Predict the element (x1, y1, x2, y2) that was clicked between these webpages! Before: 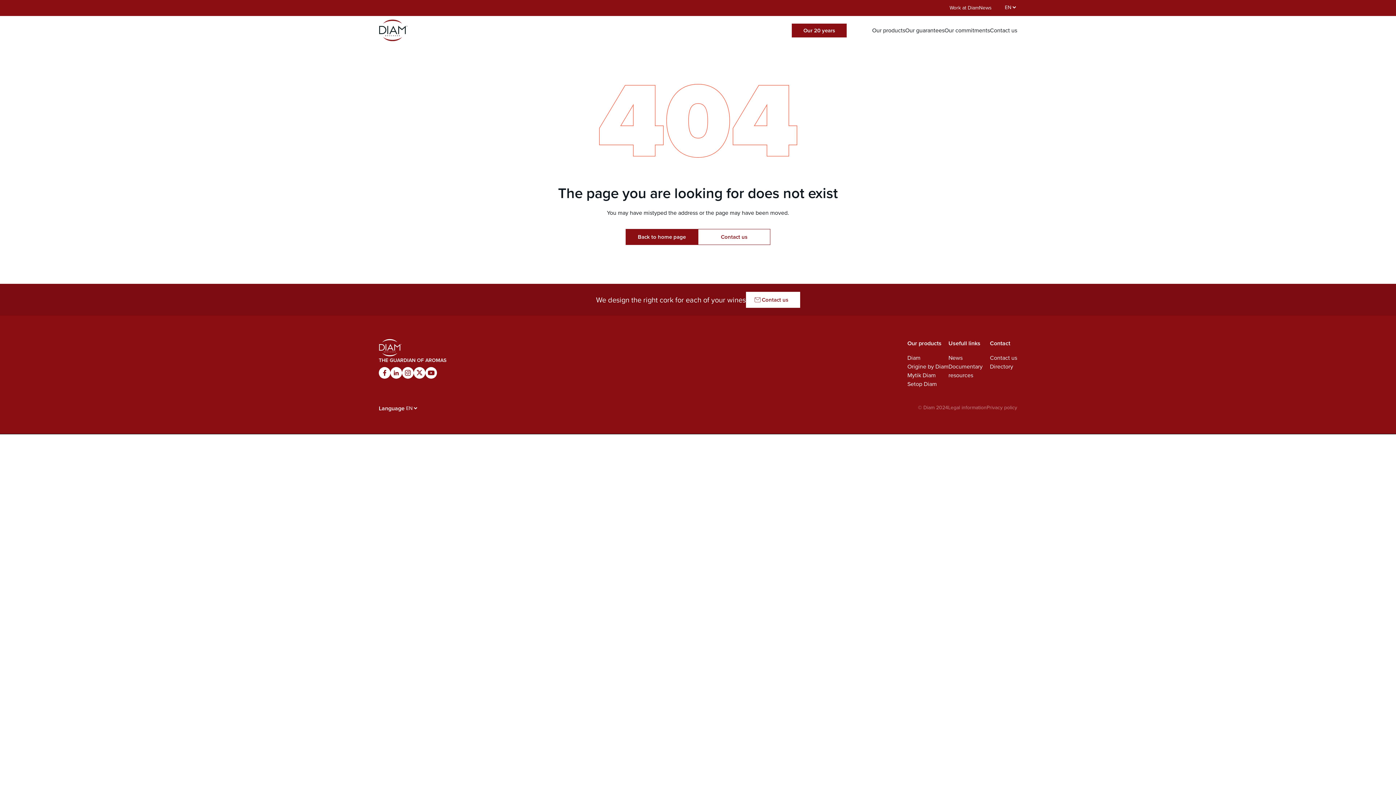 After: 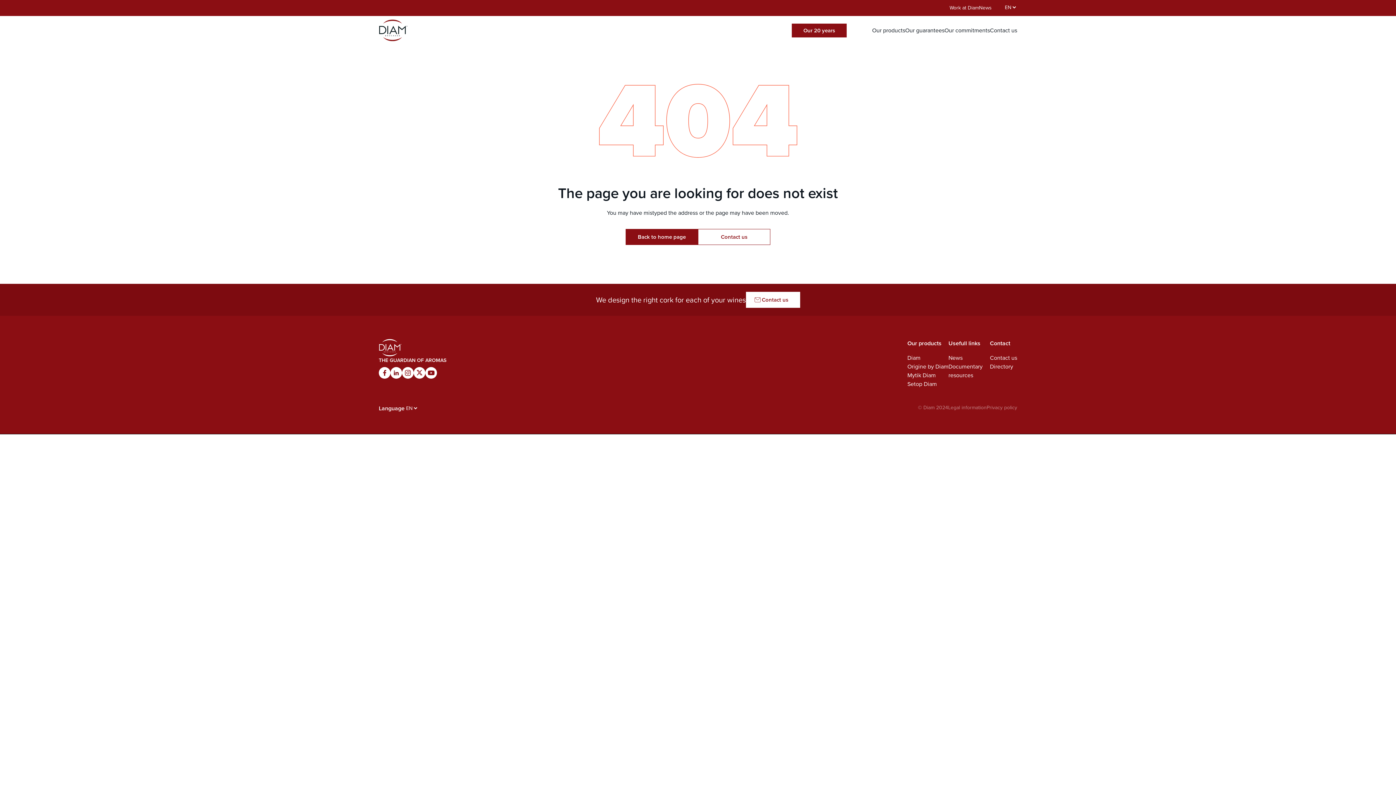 Action: bbox: (390, 367, 402, 378) label: linkedin